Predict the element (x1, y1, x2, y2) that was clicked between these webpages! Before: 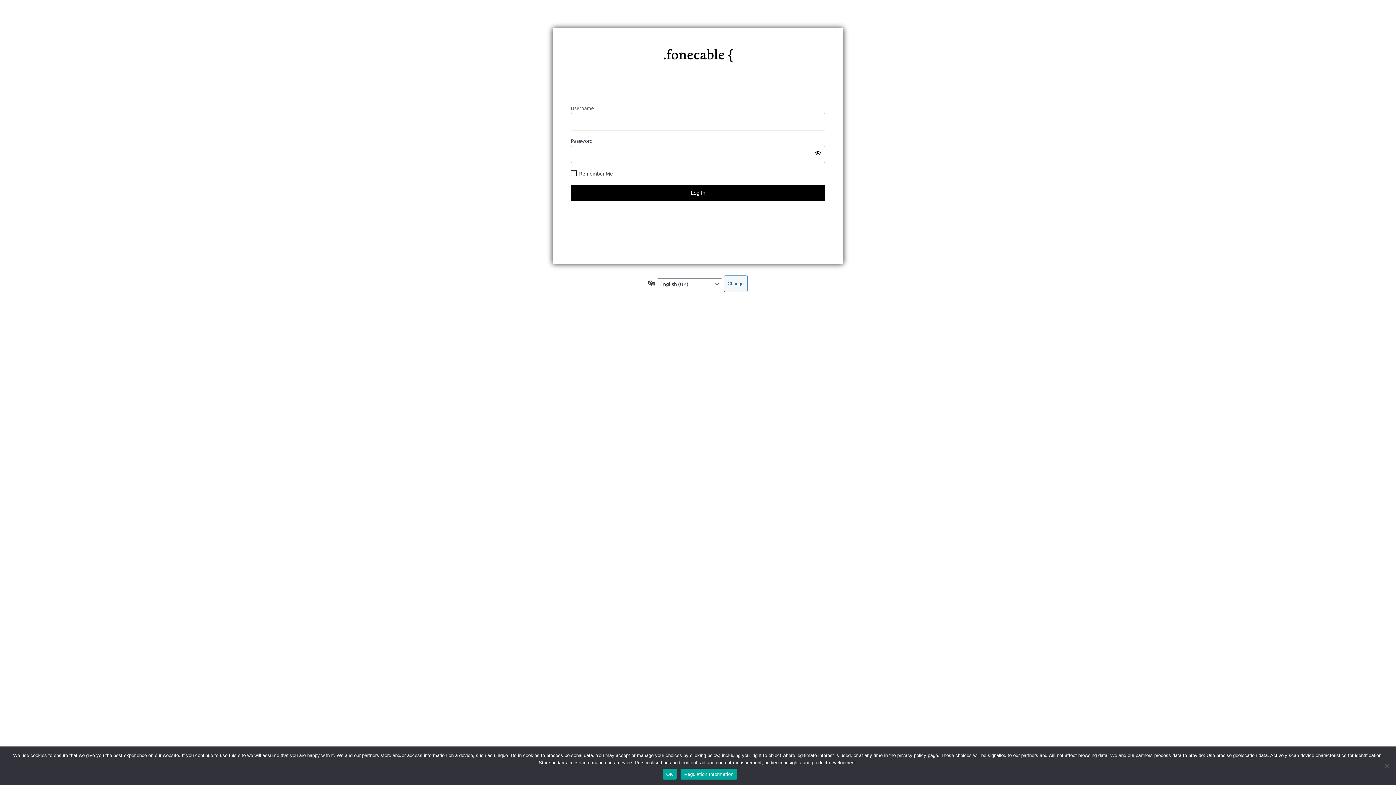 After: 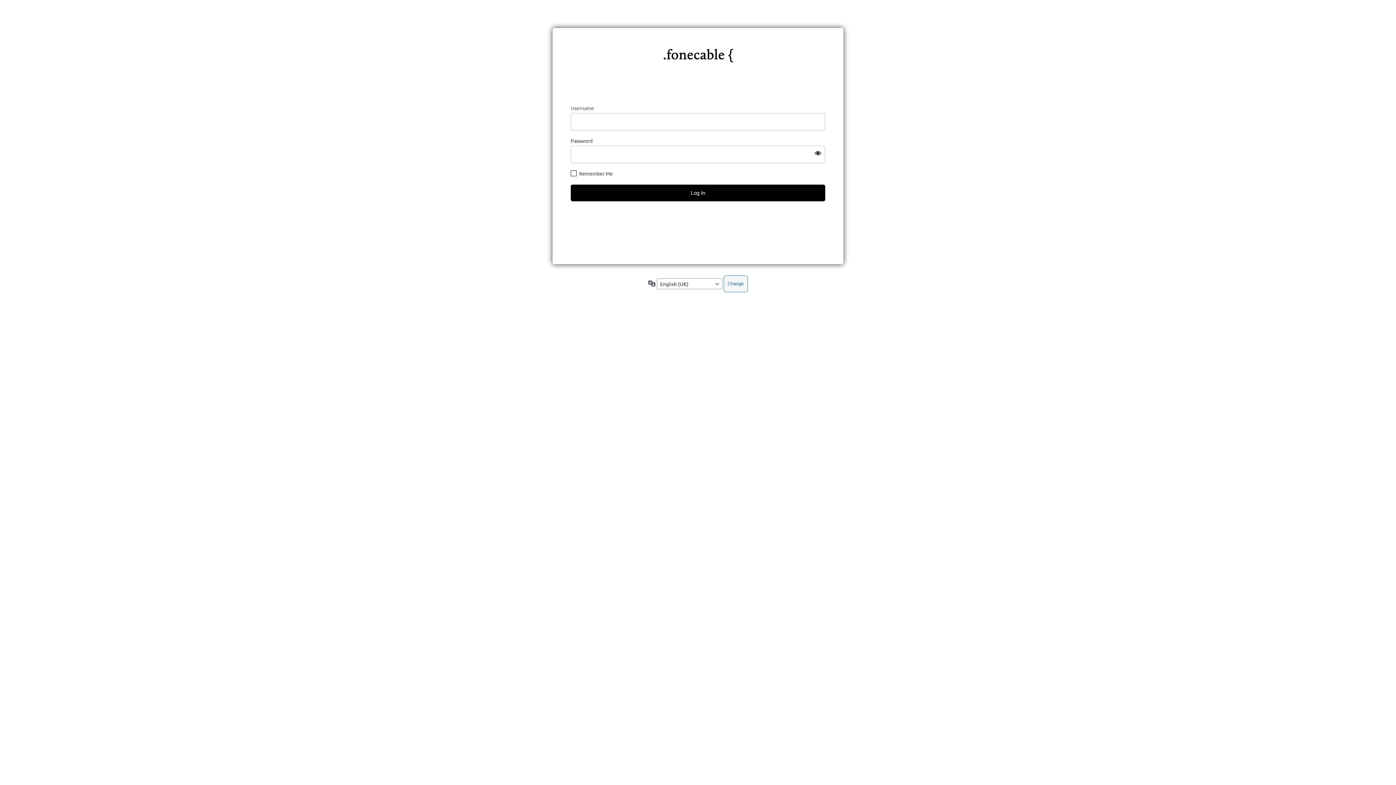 Action: bbox: (678, 230, 718, 236) label: ← Go to fonecable